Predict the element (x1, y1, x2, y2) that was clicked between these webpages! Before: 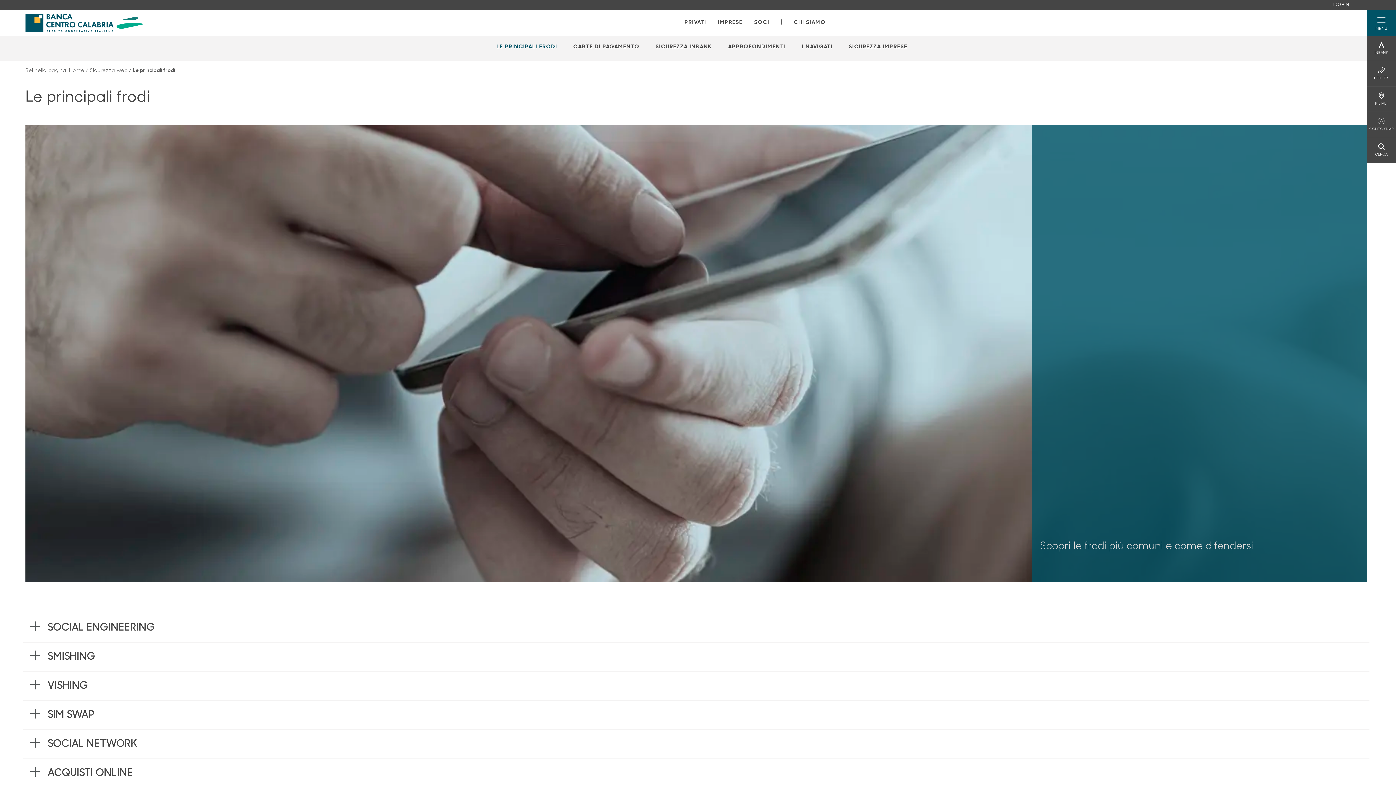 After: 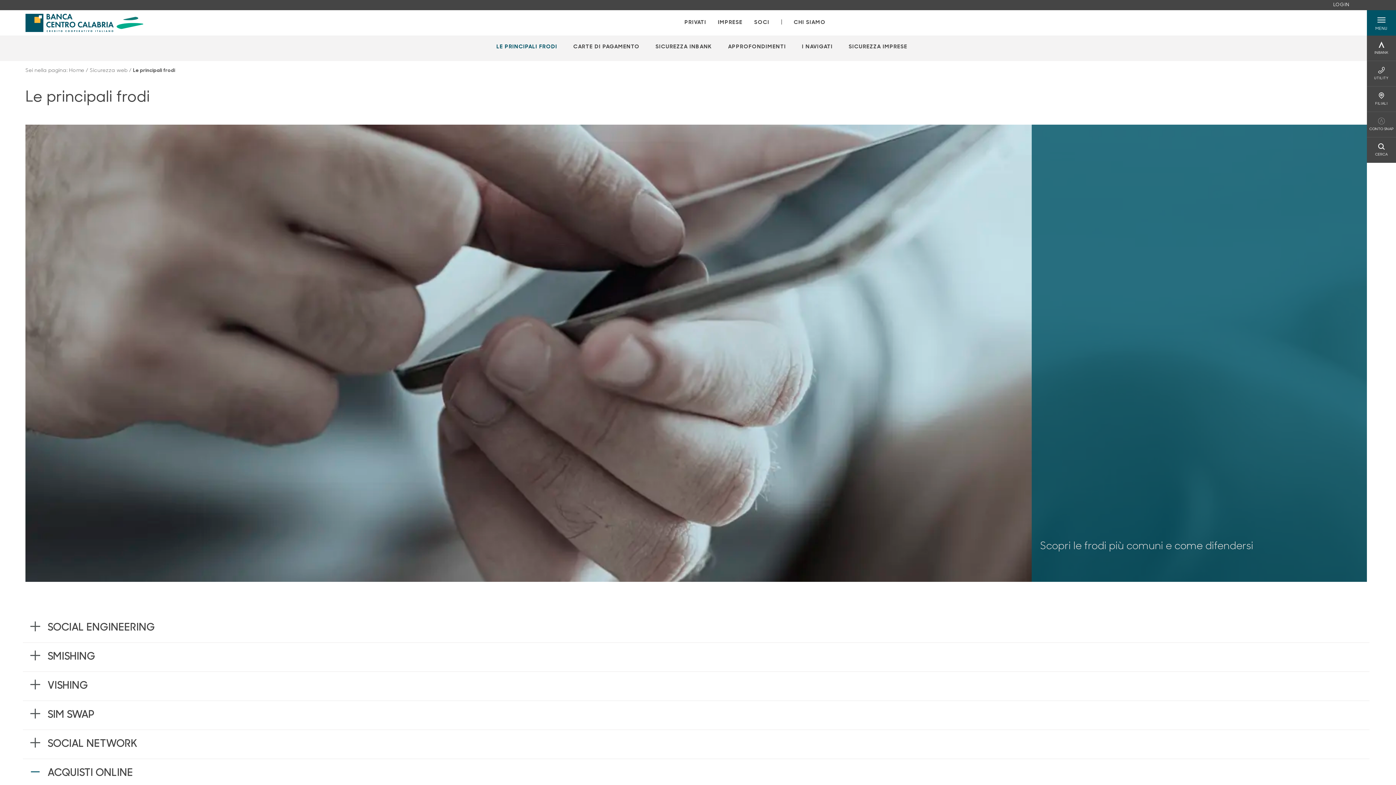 Action: label: 	

ACQUISTI ONLINE bbox: (30, 766, 1362, 779)